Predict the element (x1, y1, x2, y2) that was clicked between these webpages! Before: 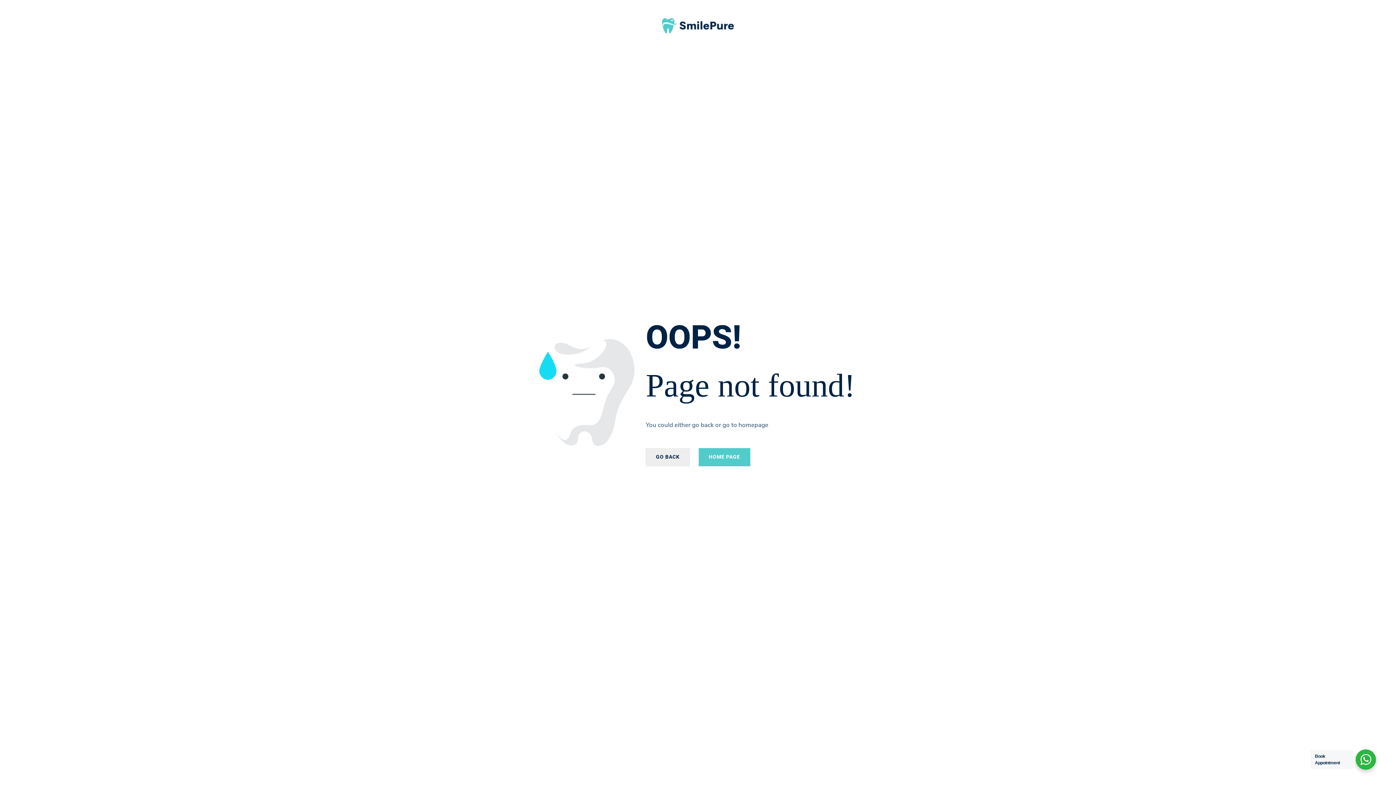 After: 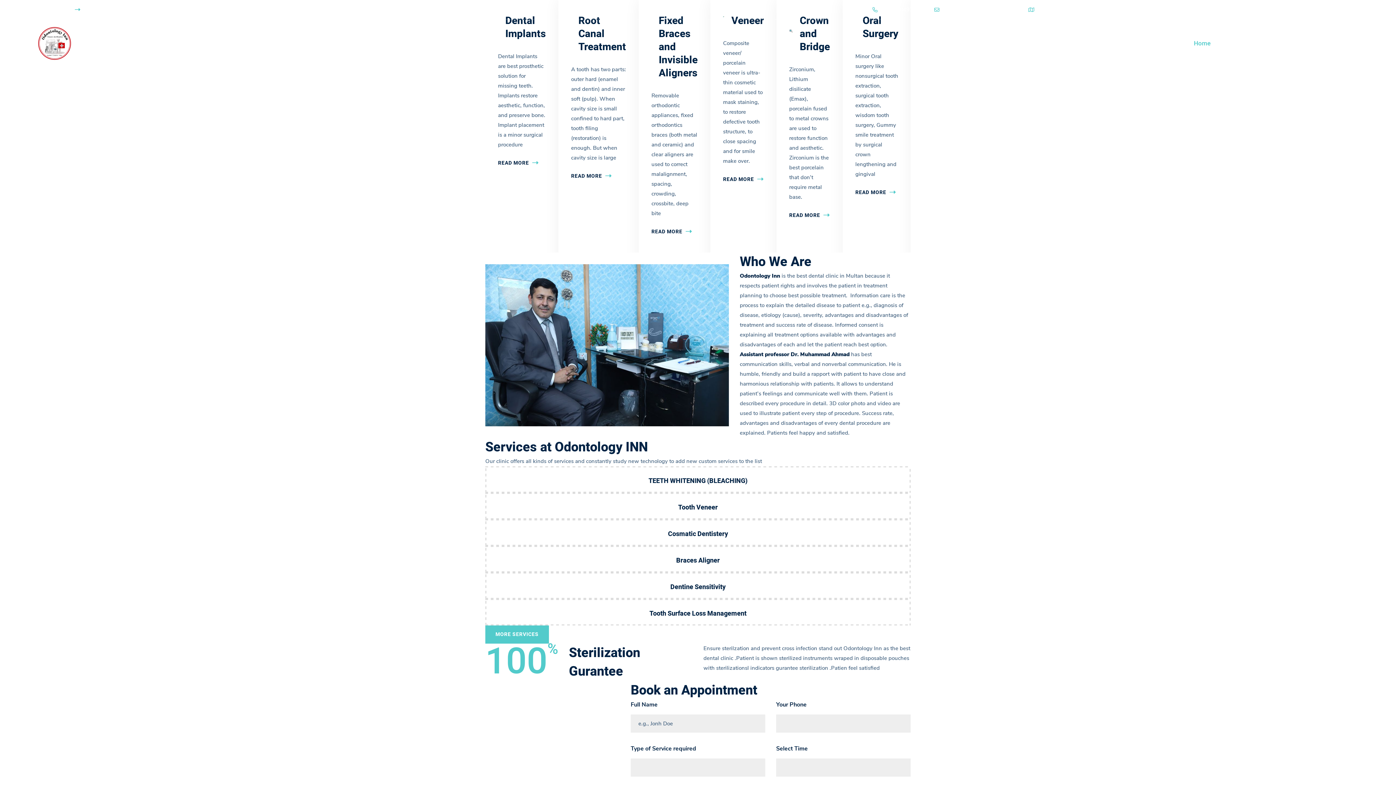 Action: label: HOME PAGE bbox: (698, 448, 750, 466)